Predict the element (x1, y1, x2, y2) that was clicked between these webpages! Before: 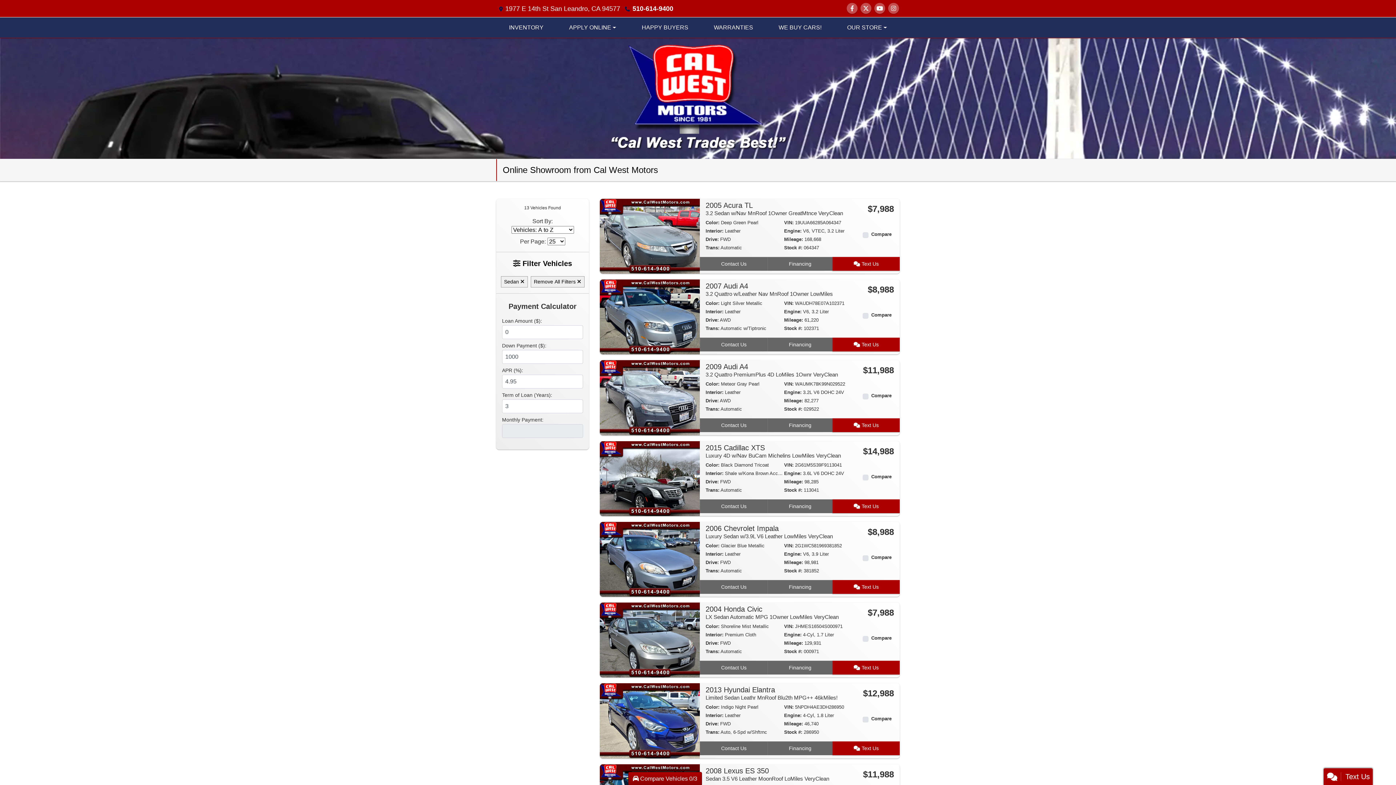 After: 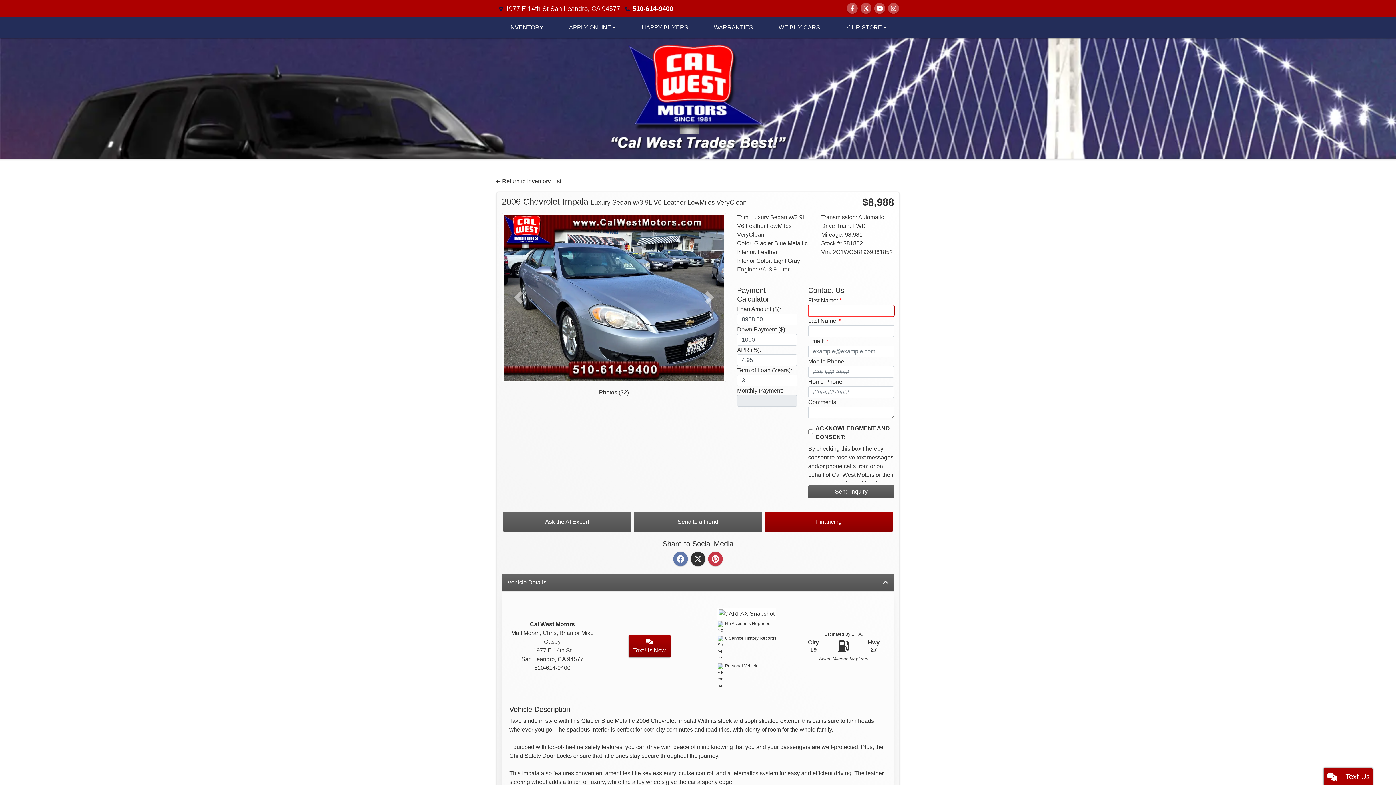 Action: bbox: (699, 580, 767, 594) label: 2006 Chevrolet Impala Luxury Sedan w/3.9L V6 Leather LowMiles VeryClean